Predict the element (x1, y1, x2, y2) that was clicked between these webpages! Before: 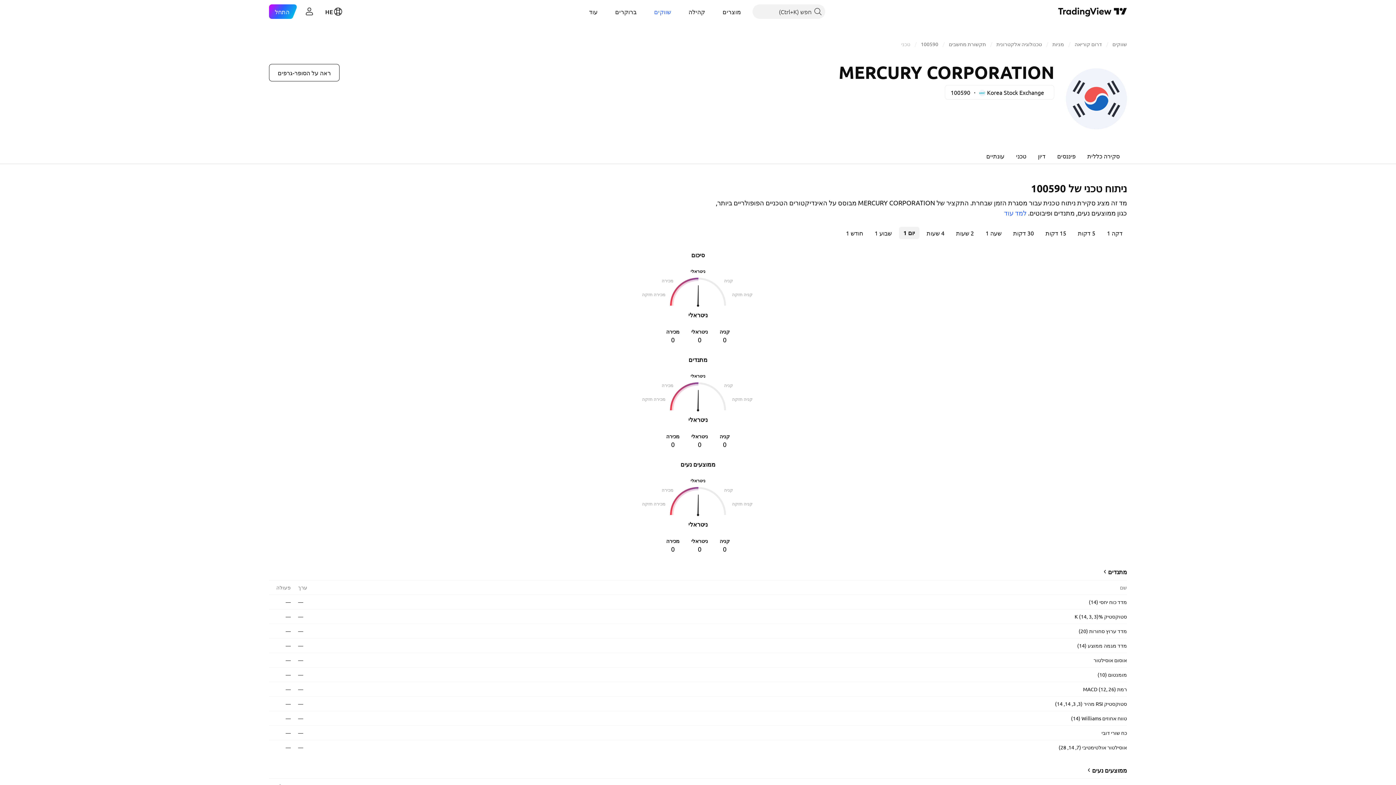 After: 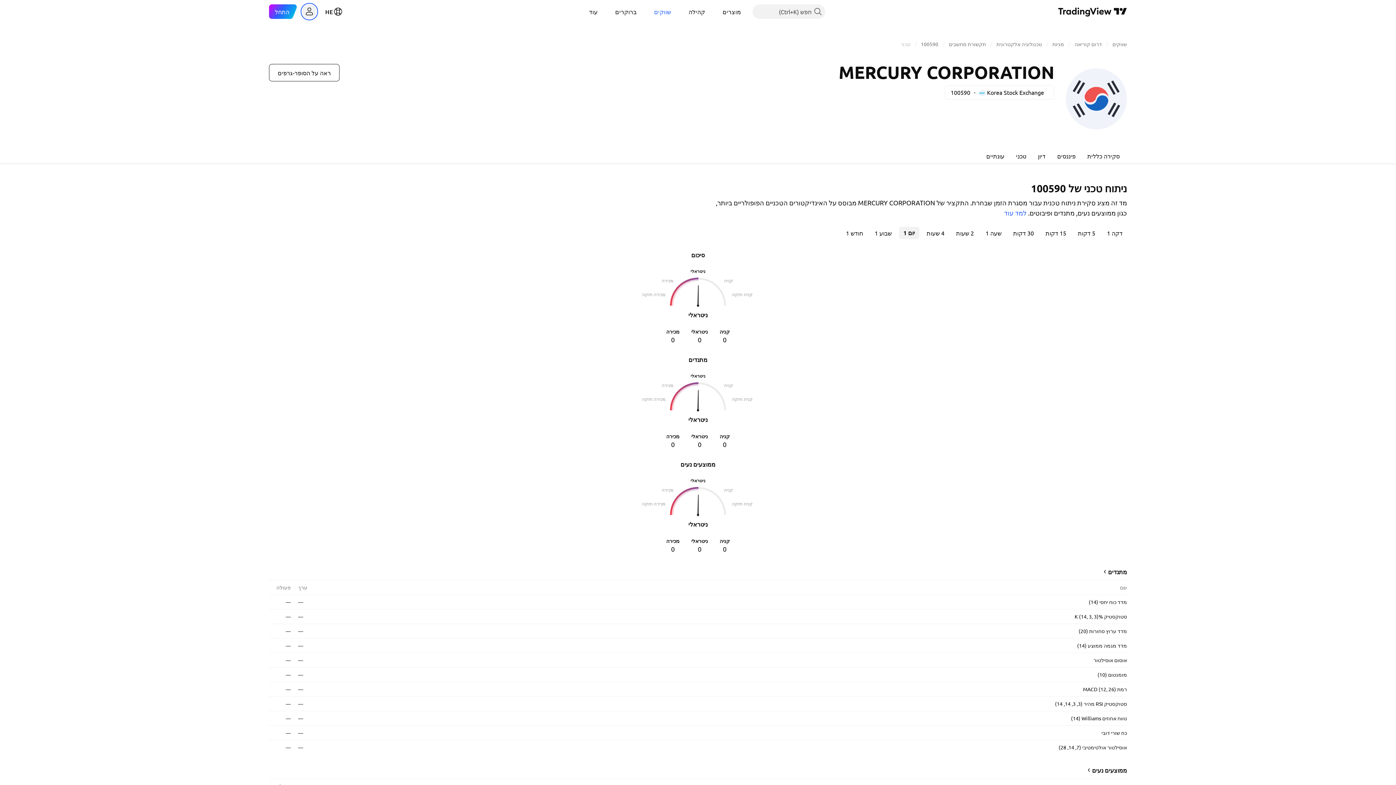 Action: label: פתח את תפריט המשתמש bbox: (302, 4, 316, 18)